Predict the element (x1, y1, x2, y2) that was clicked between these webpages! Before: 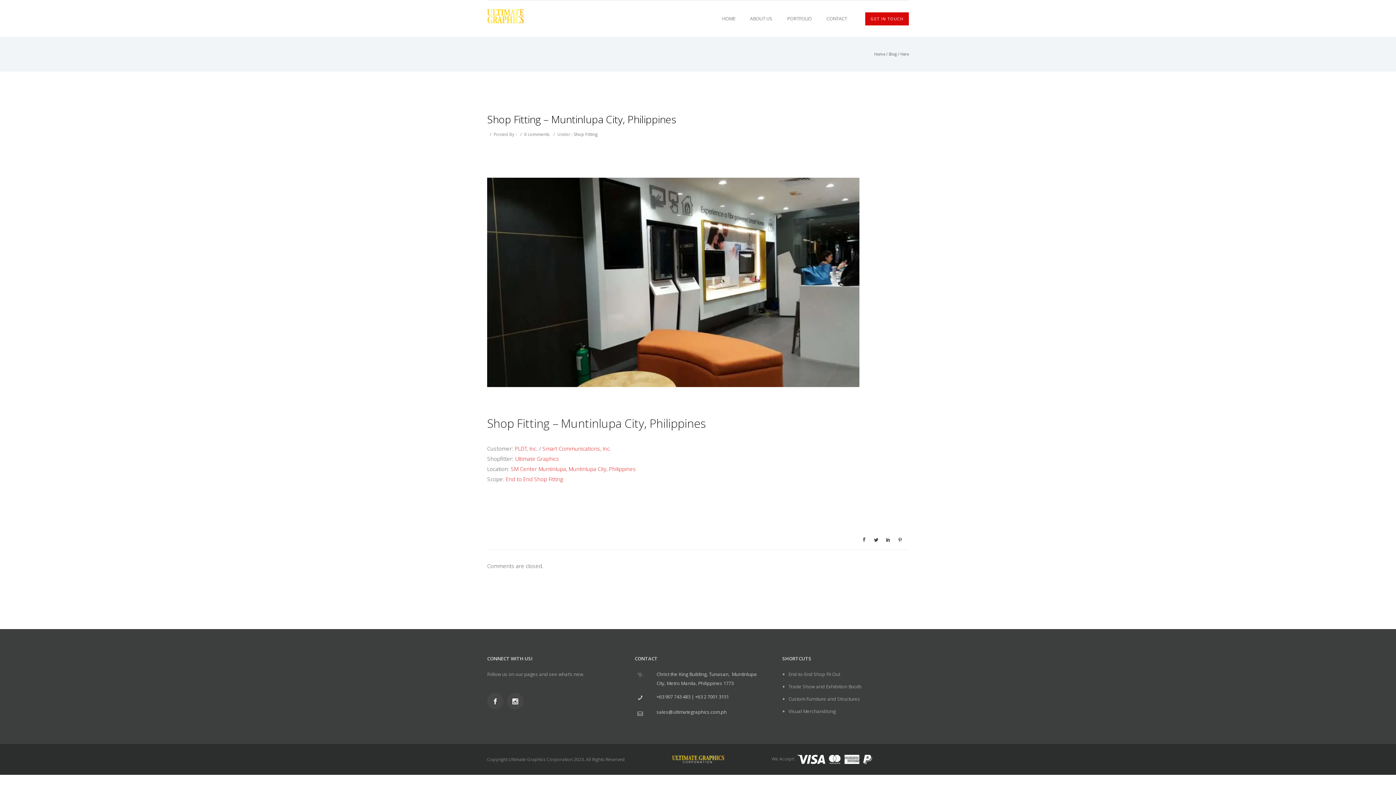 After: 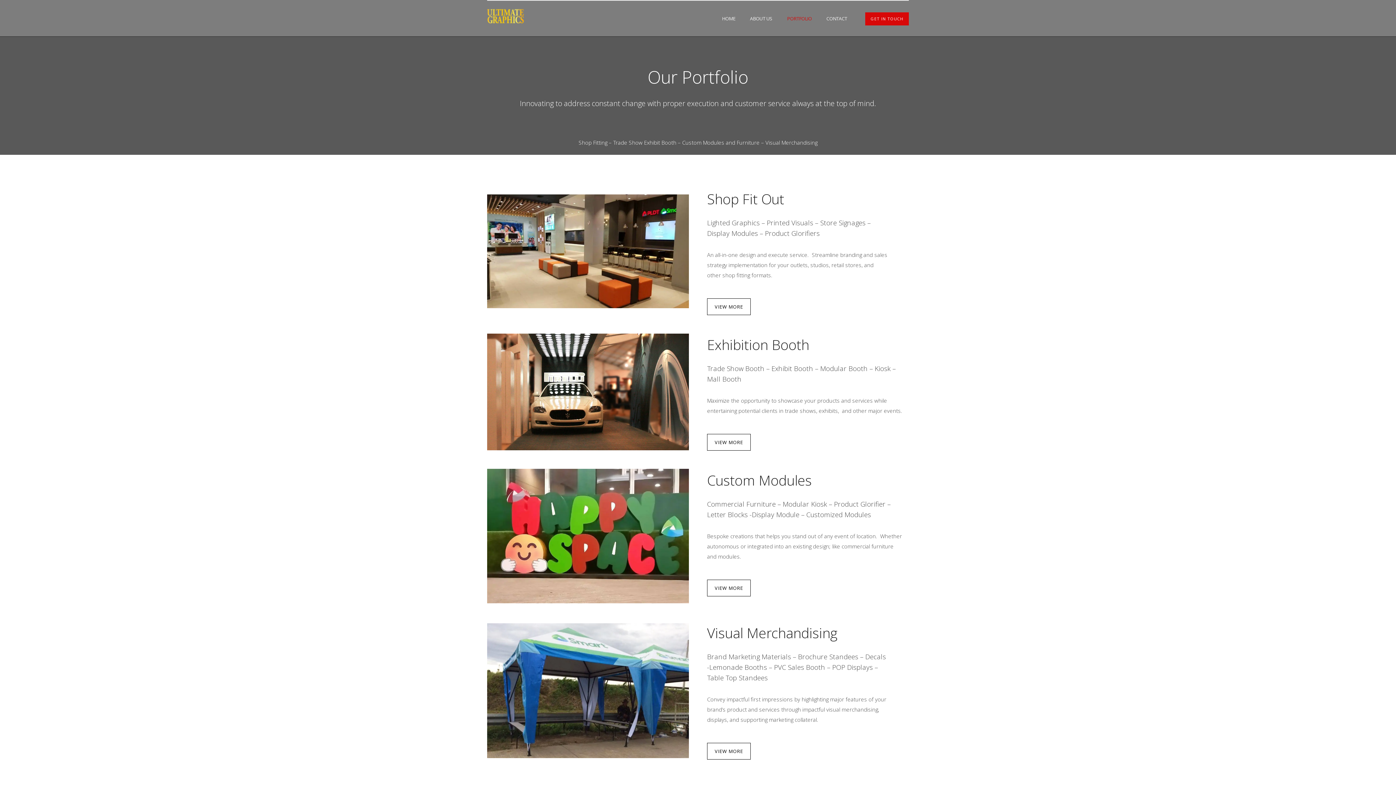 Action: label: PORTFOLIO bbox: (780, 15, 819, 21)